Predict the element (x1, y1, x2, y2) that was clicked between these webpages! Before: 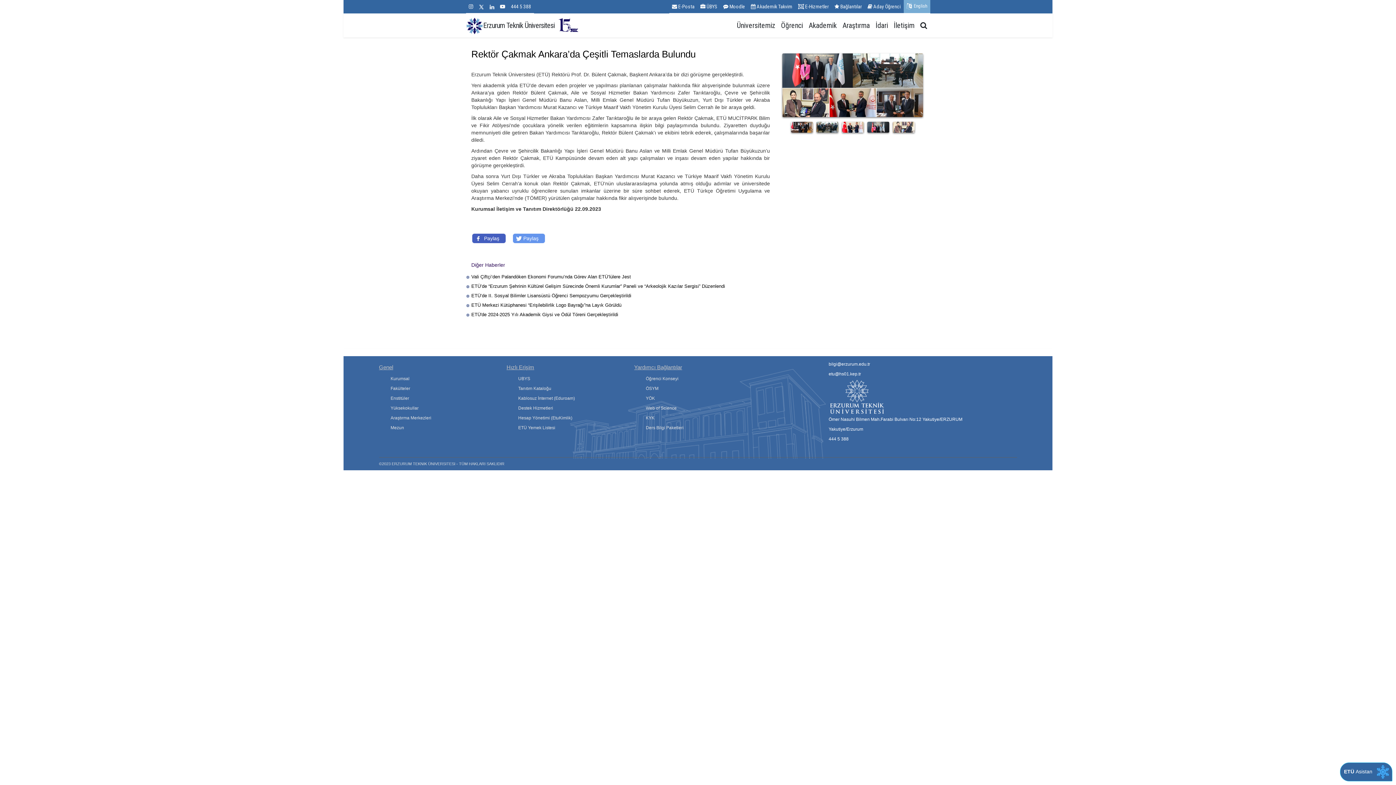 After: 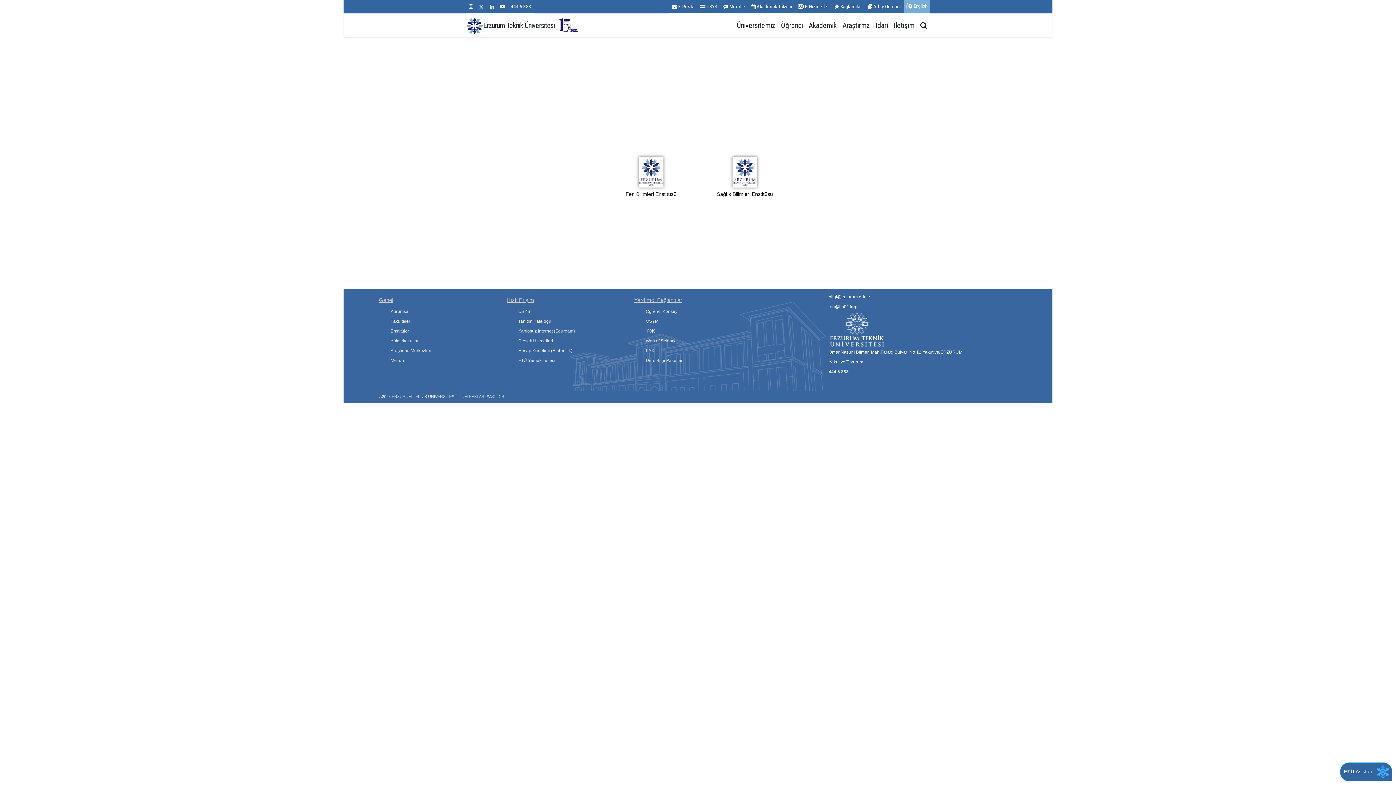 Action: label: Enstitüler bbox: (390, 393, 506, 403)